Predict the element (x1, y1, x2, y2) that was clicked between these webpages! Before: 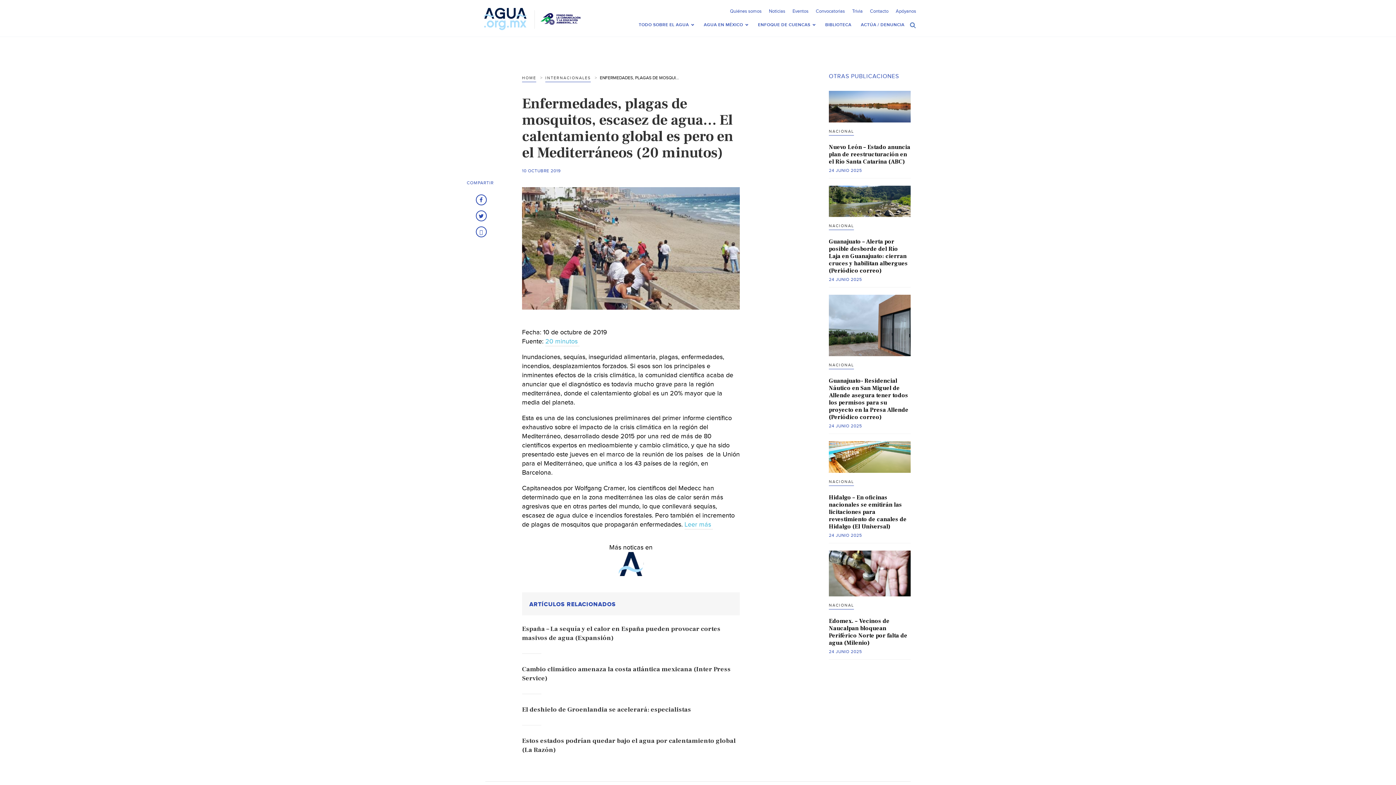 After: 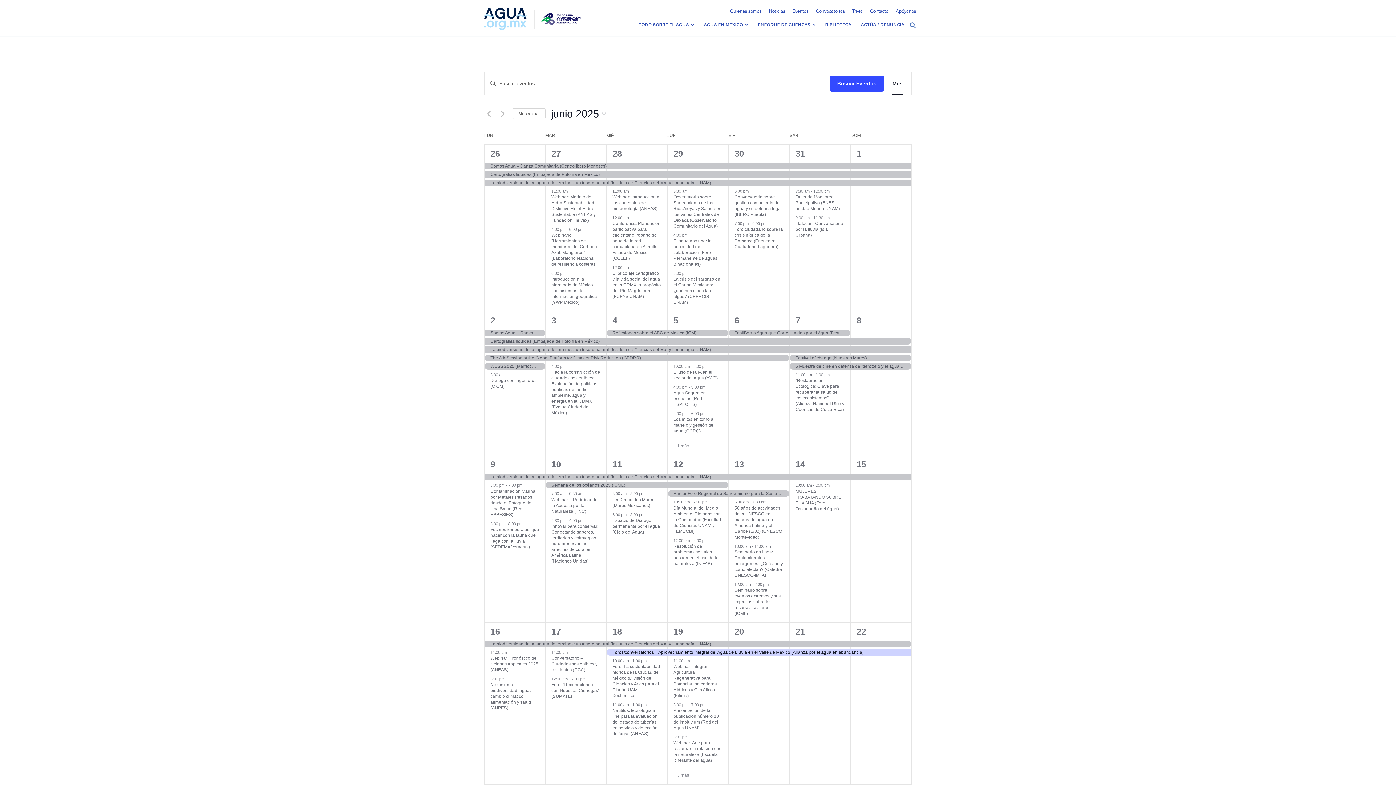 Action: bbox: (792, 8, 808, 14) label: Eventos